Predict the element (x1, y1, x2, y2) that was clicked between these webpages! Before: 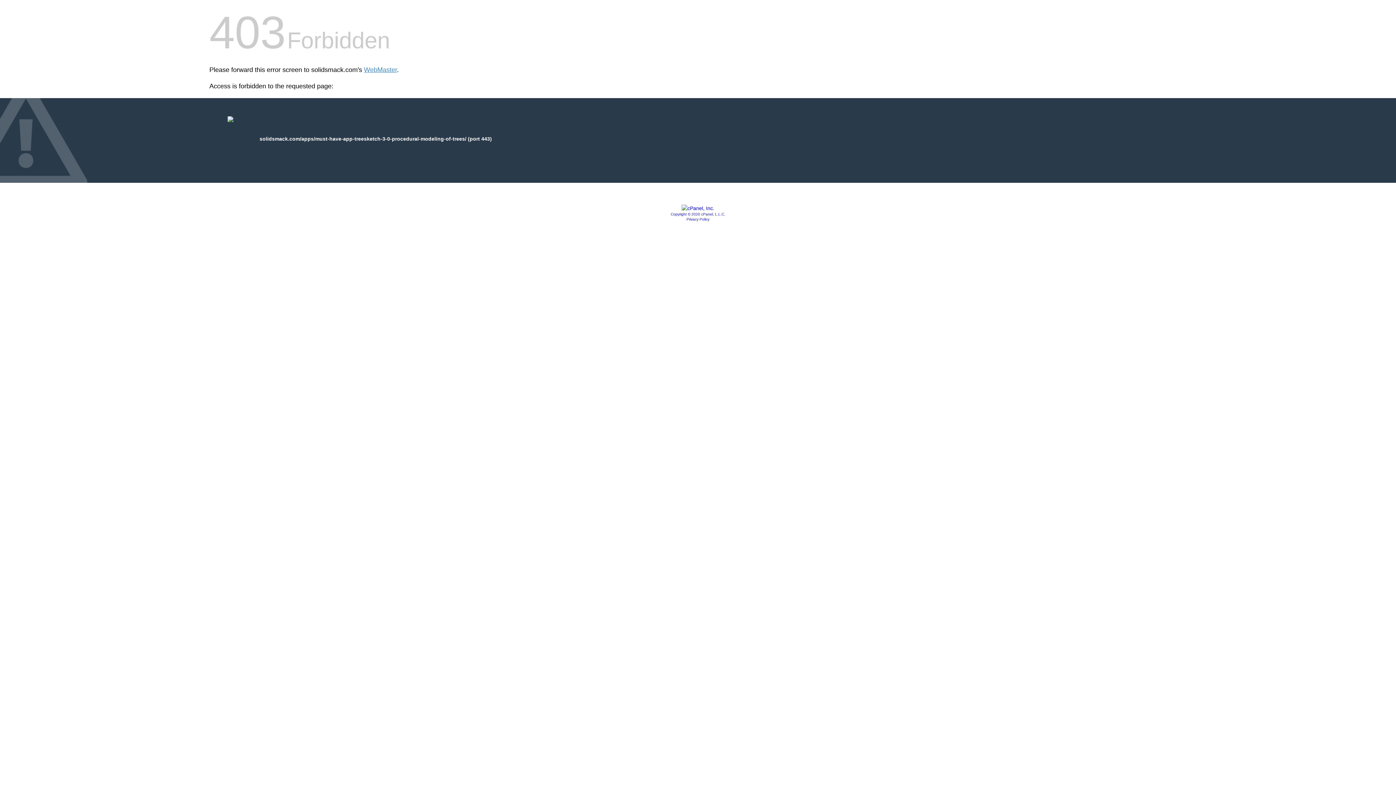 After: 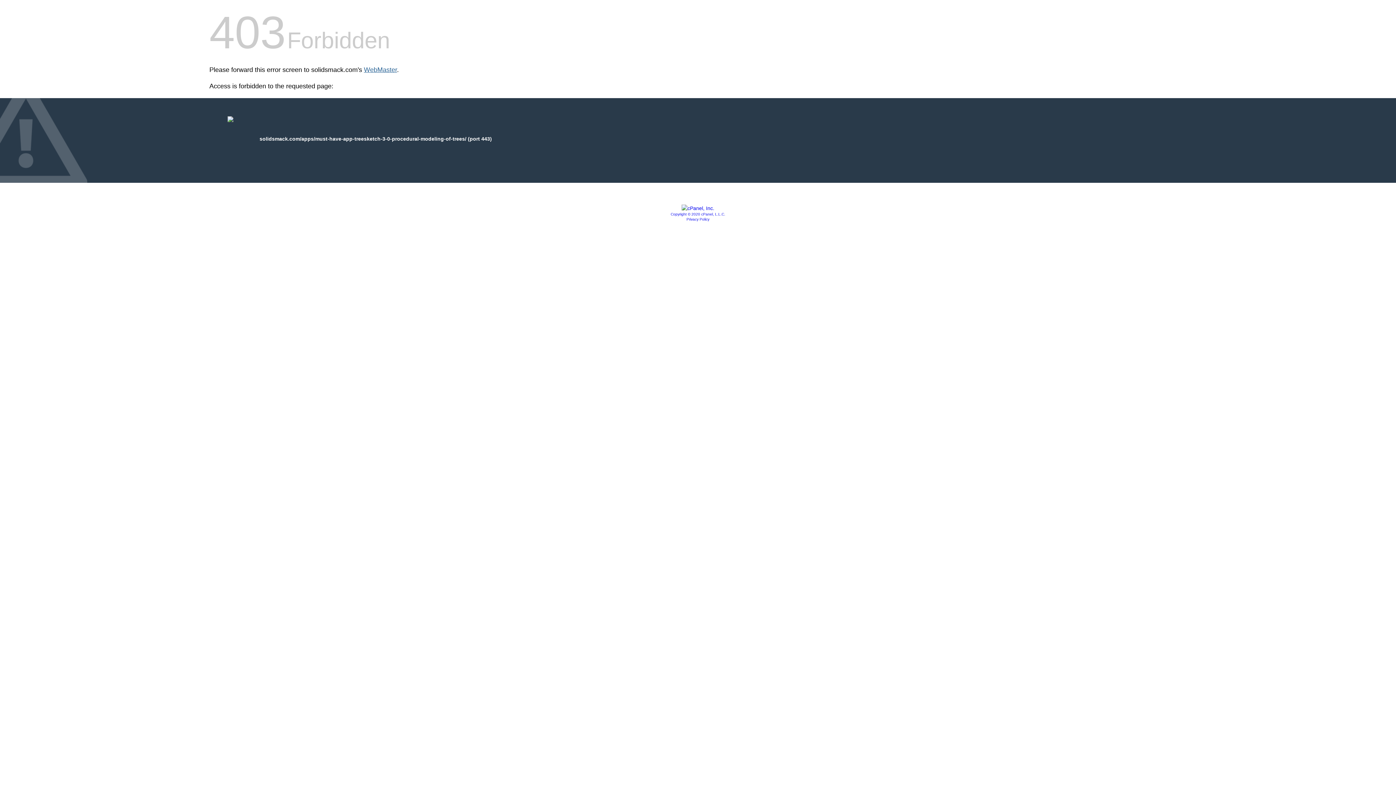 Action: bbox: (364, 66, 397, 73) label: WebMaster